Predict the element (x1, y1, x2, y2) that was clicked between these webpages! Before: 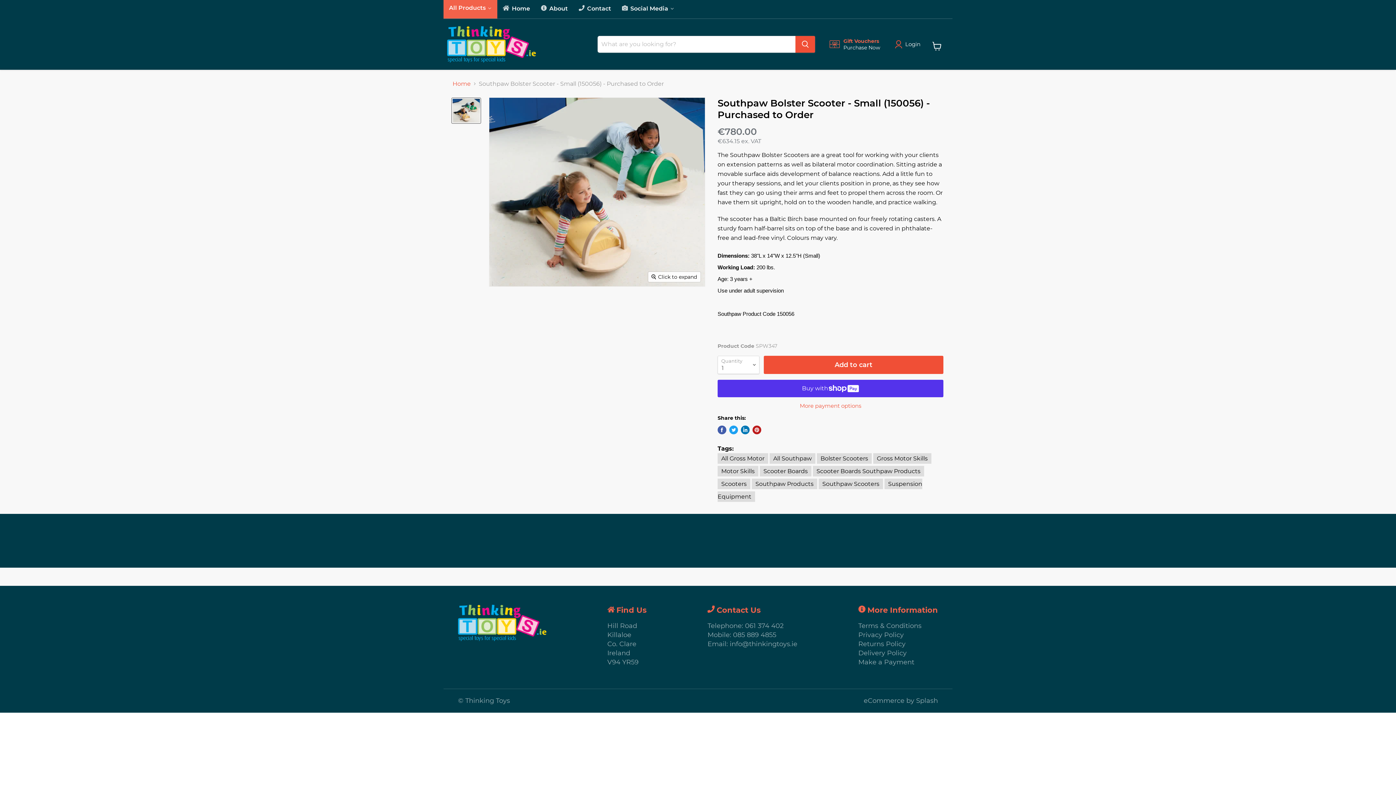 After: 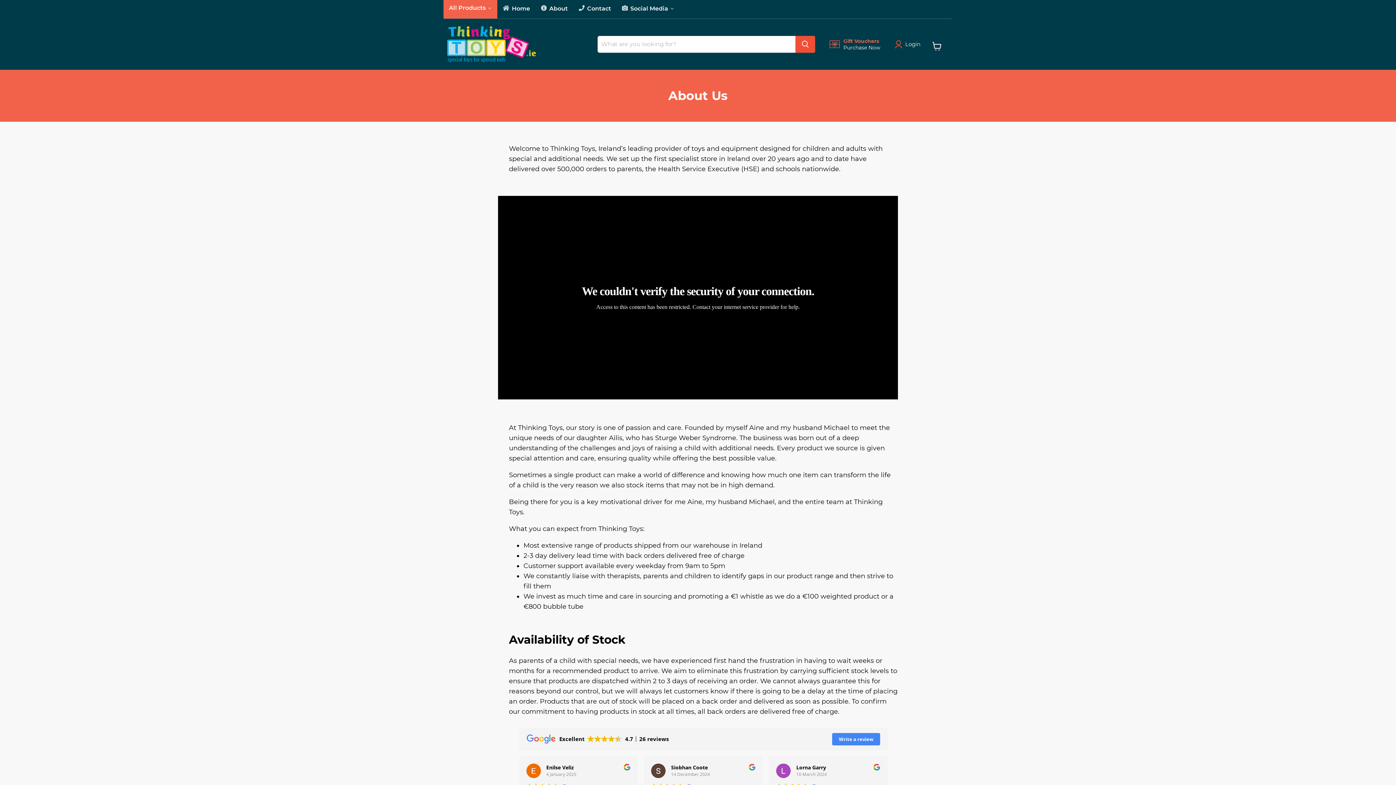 Action: label: About bbox: (535, 0, 573, 18)